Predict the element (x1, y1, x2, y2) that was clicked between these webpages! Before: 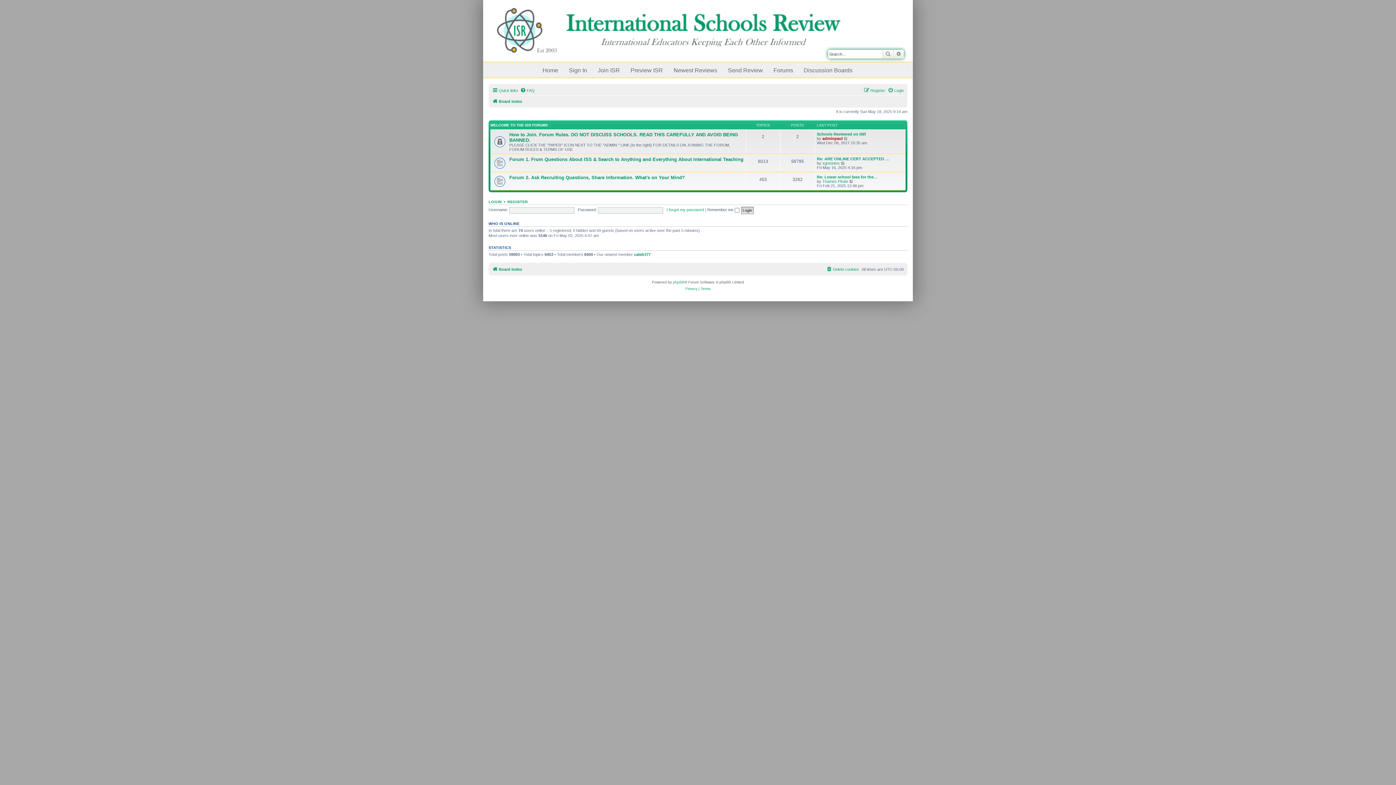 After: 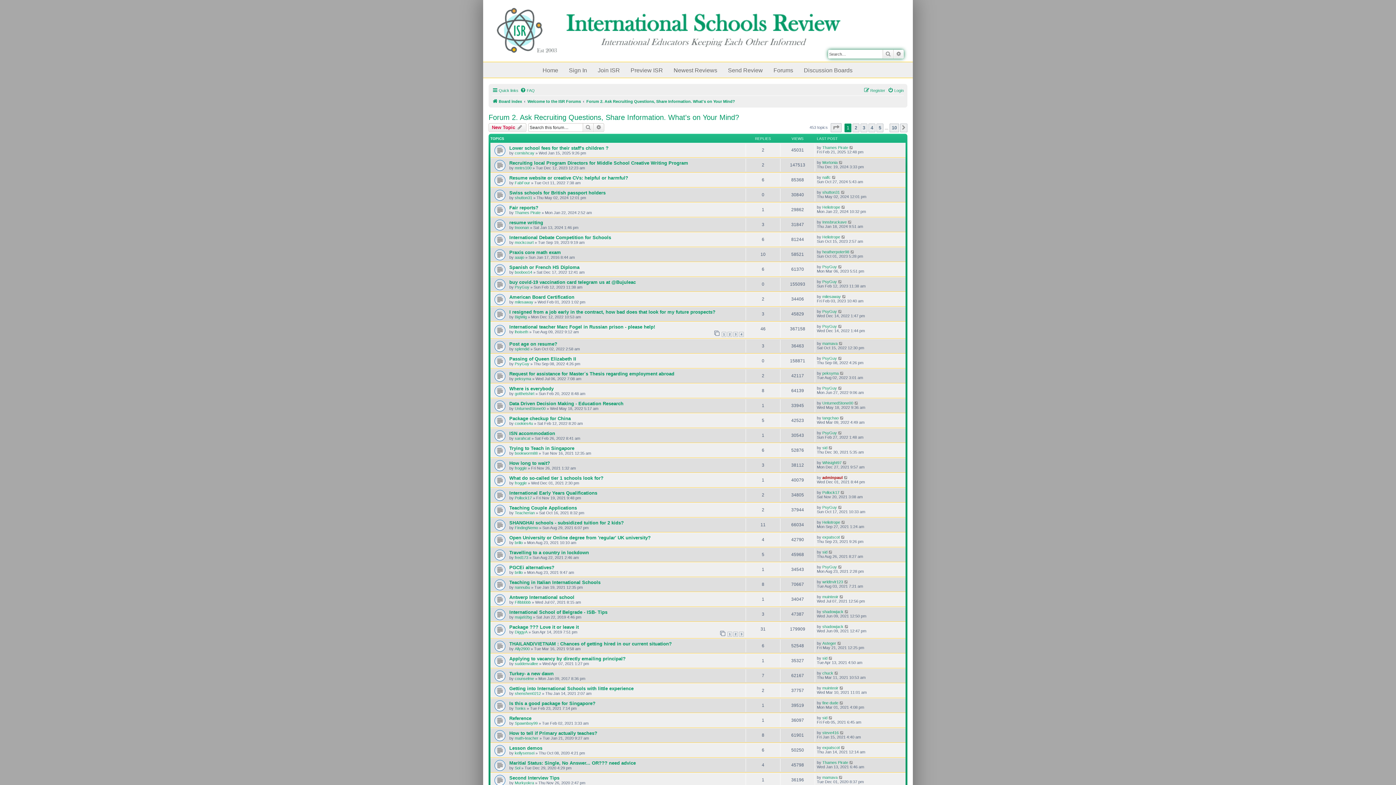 Action: label: Forum 2. Ask Recruiting Questions, Share Information. What's on Your Mind? bbox: (509, 174, 685, 180)